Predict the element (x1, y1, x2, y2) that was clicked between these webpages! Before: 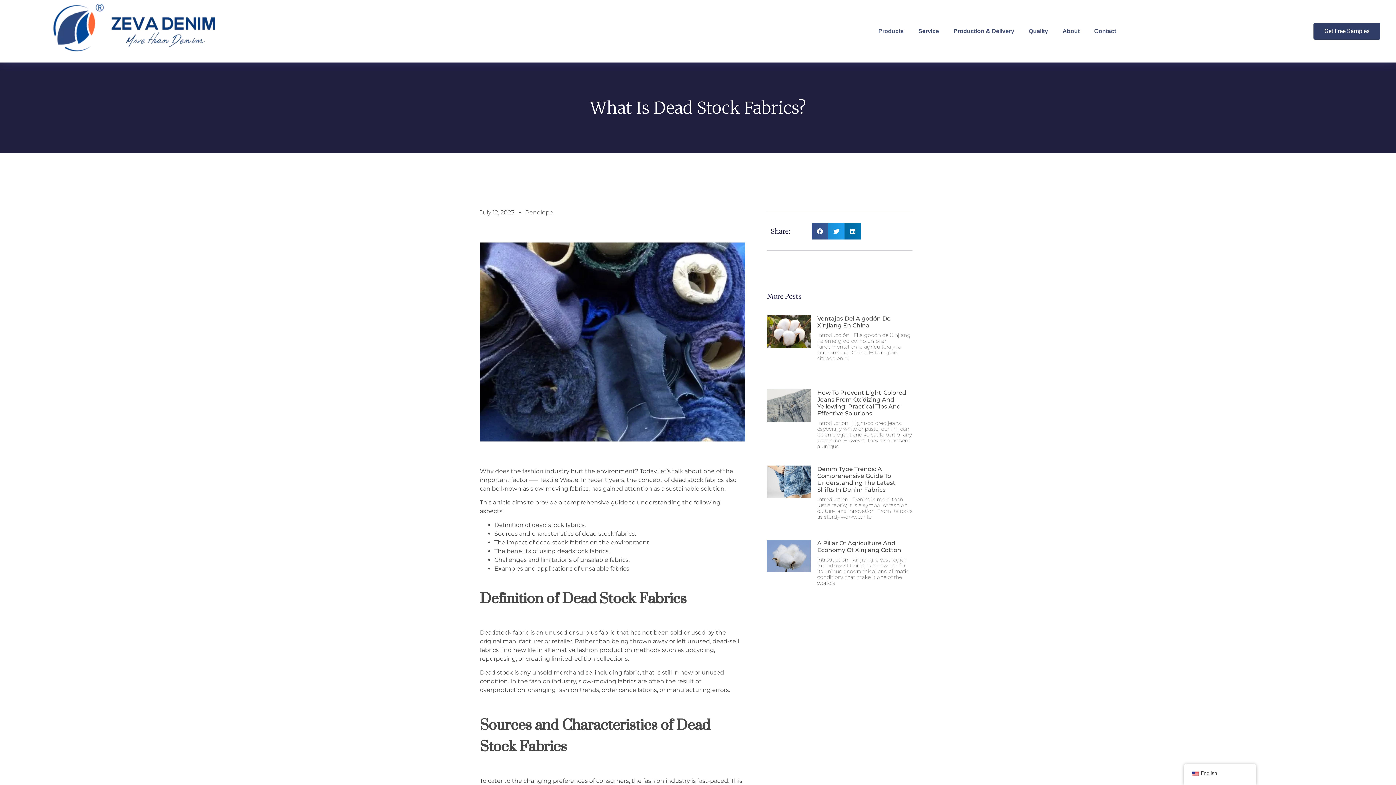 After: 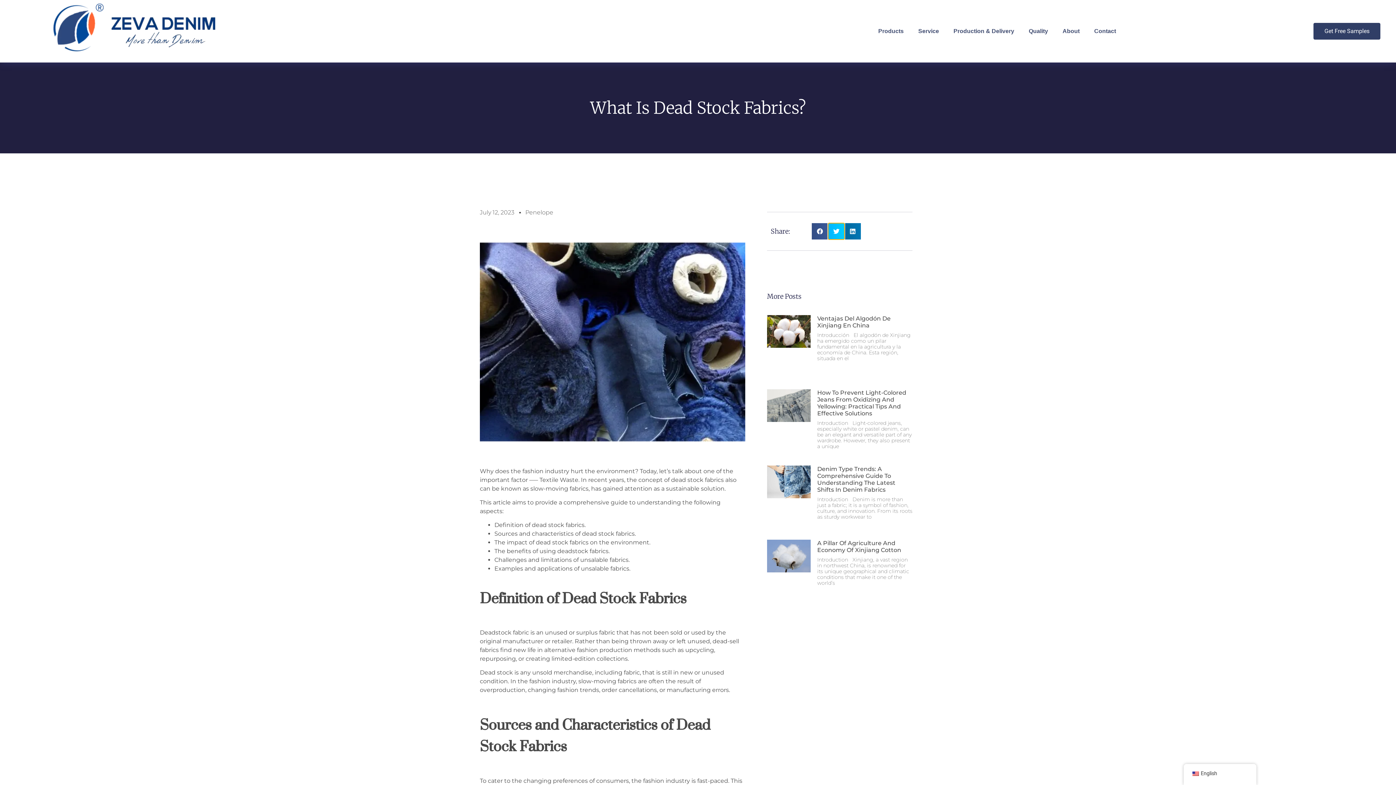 Action: label: Share on twitter bbox: (828, 223, 844, 239)